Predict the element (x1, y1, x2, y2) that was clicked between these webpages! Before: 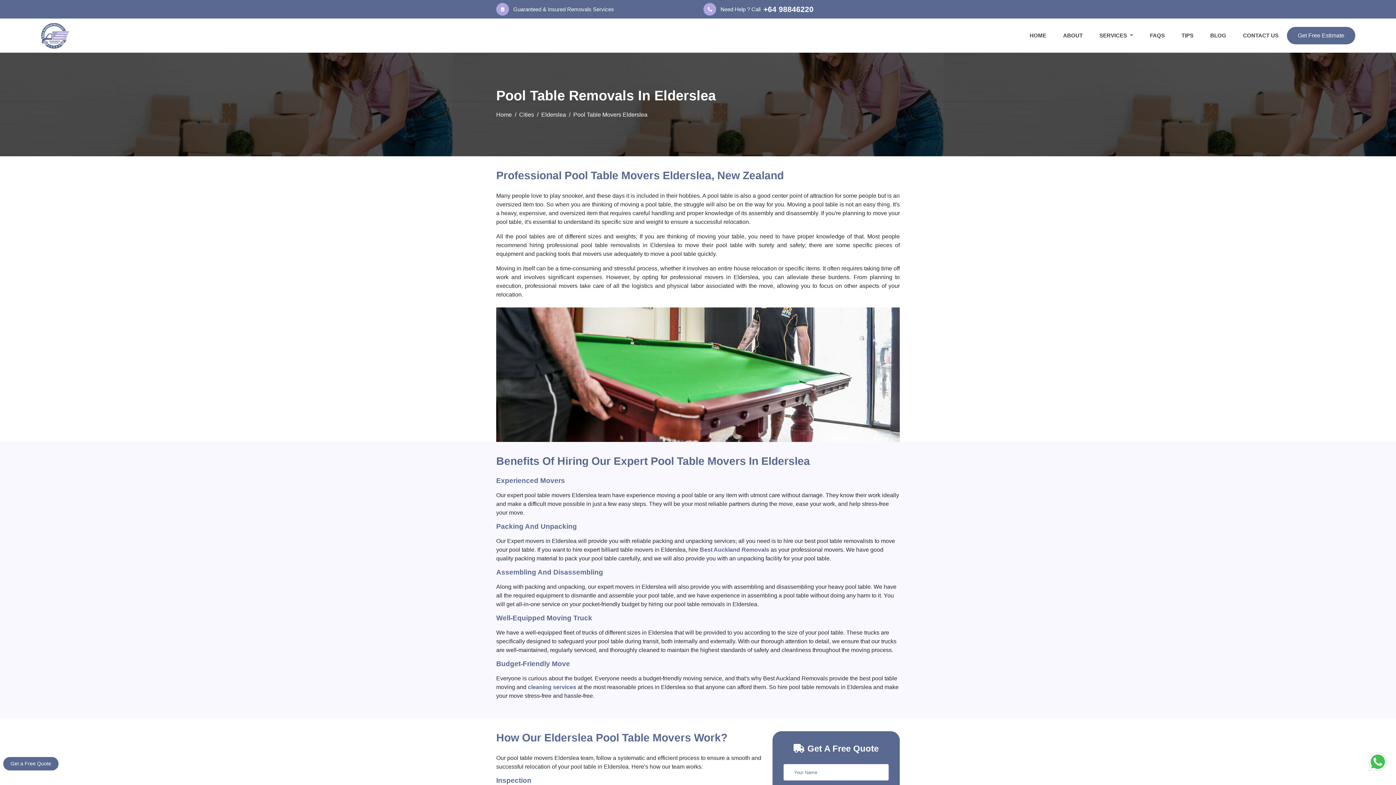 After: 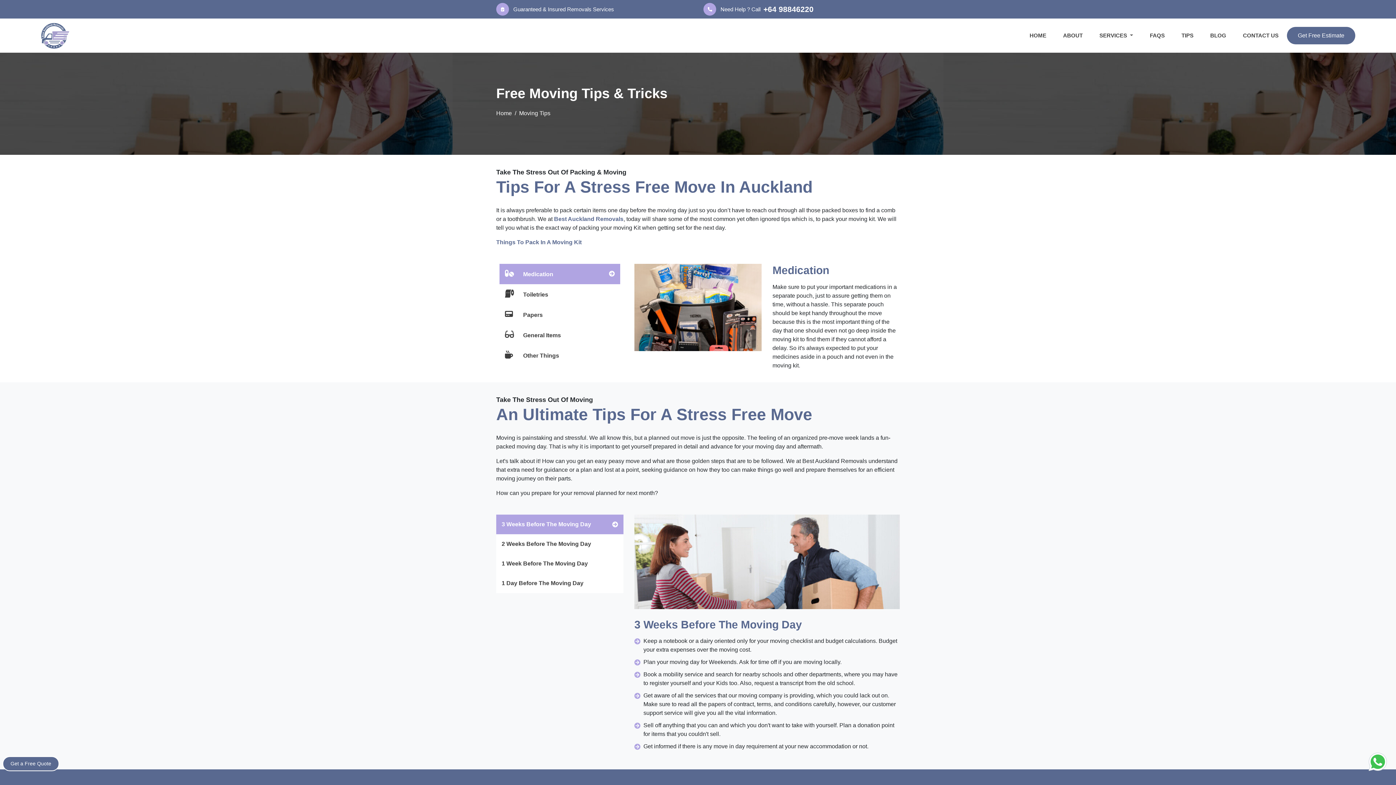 Action: bbox: (1178, 18, 1196, 52) label: TIPS